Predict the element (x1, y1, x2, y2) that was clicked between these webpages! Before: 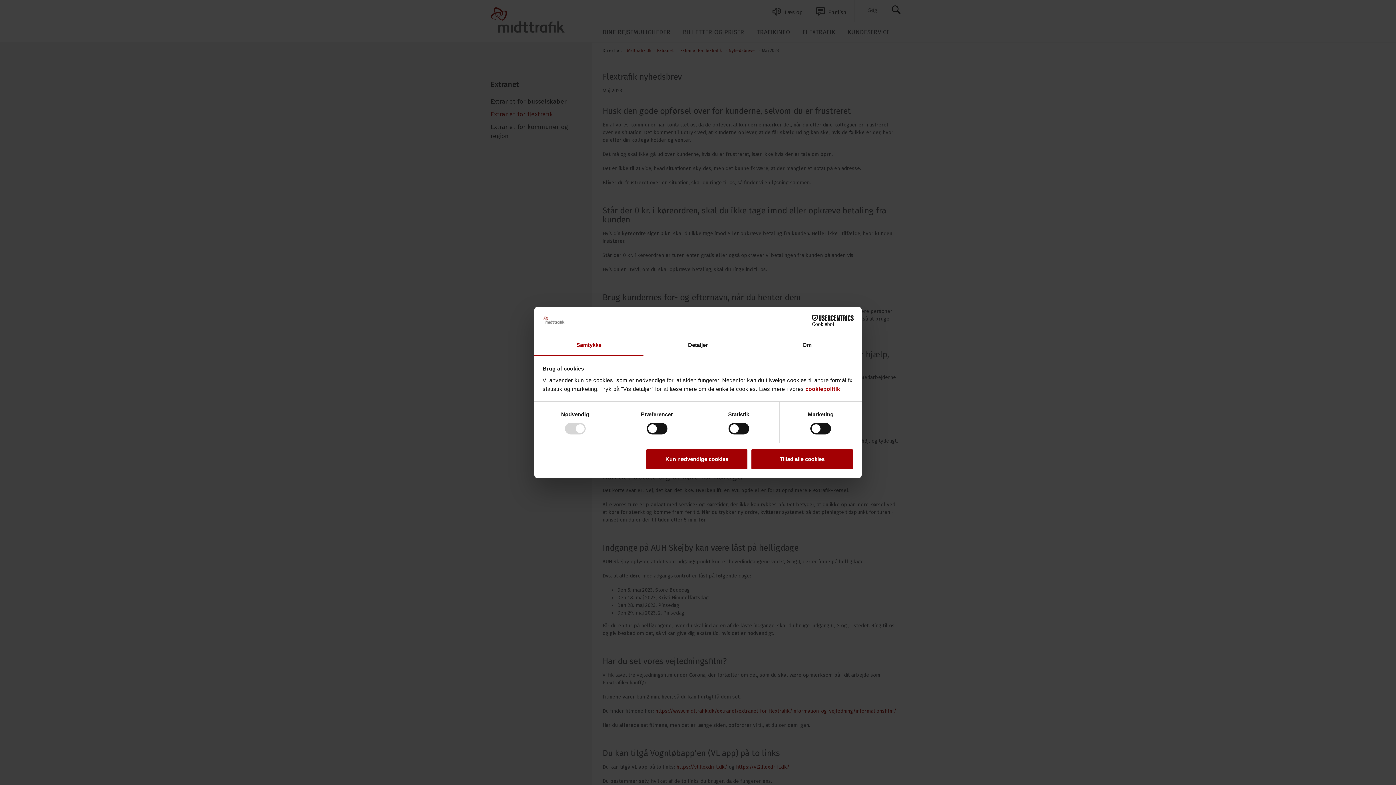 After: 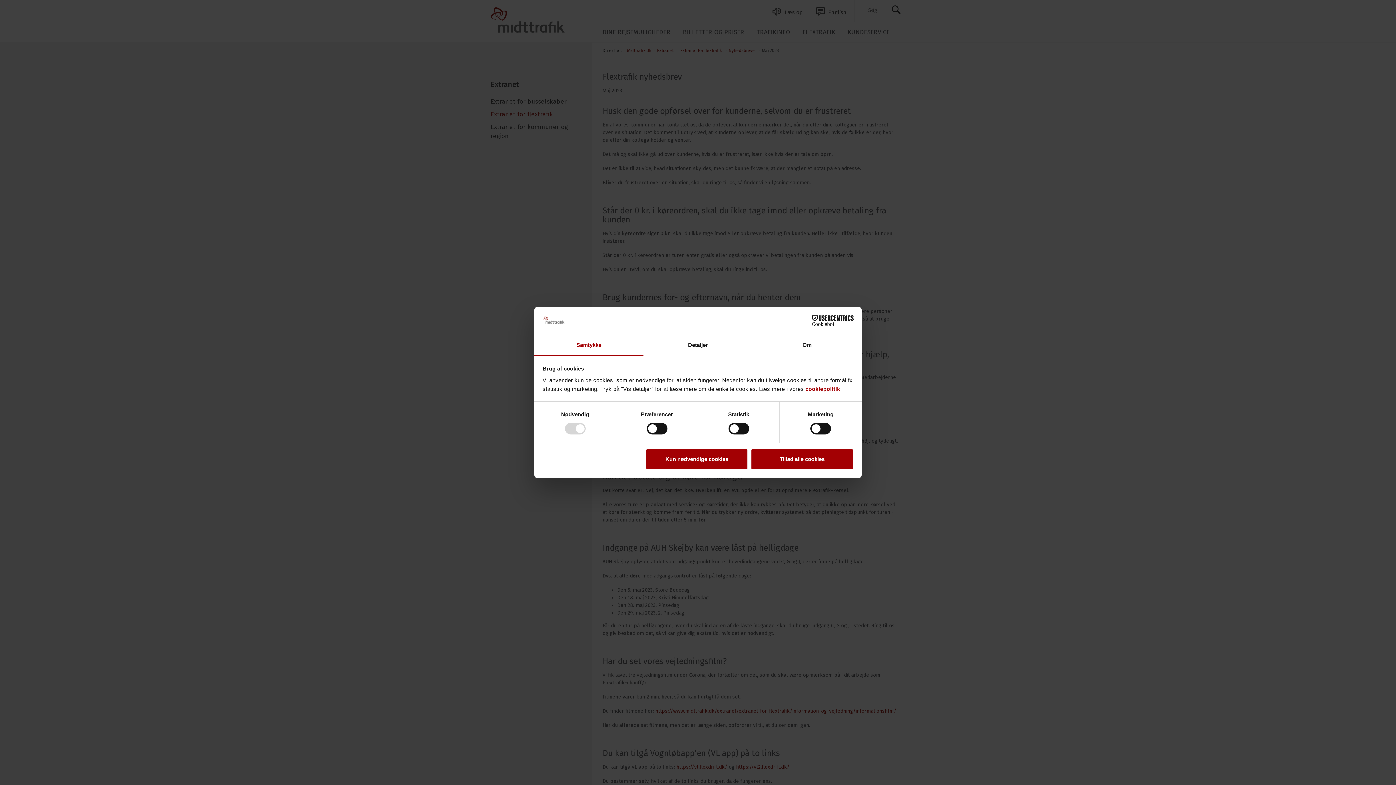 Action: bbox: (534, 335, 643, 356) label: Samtykke